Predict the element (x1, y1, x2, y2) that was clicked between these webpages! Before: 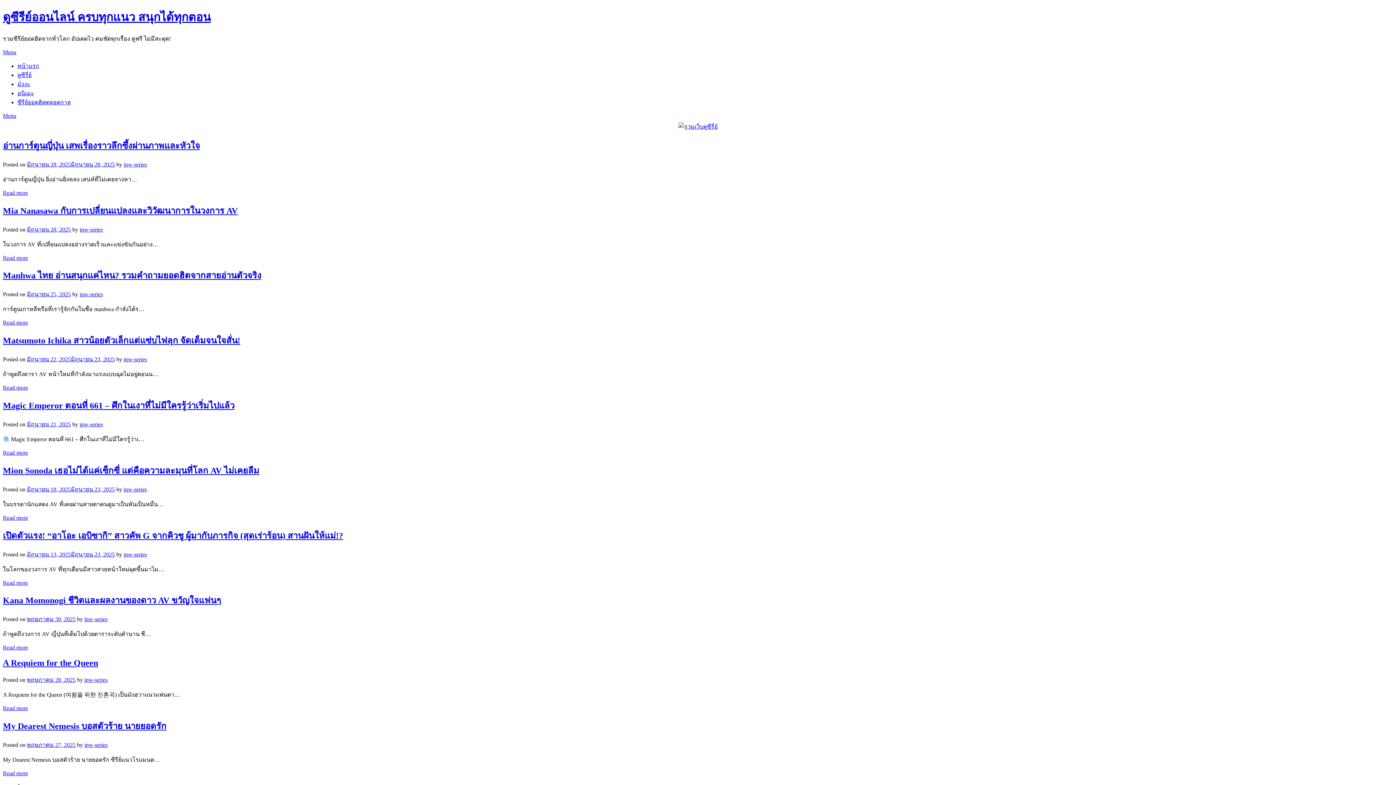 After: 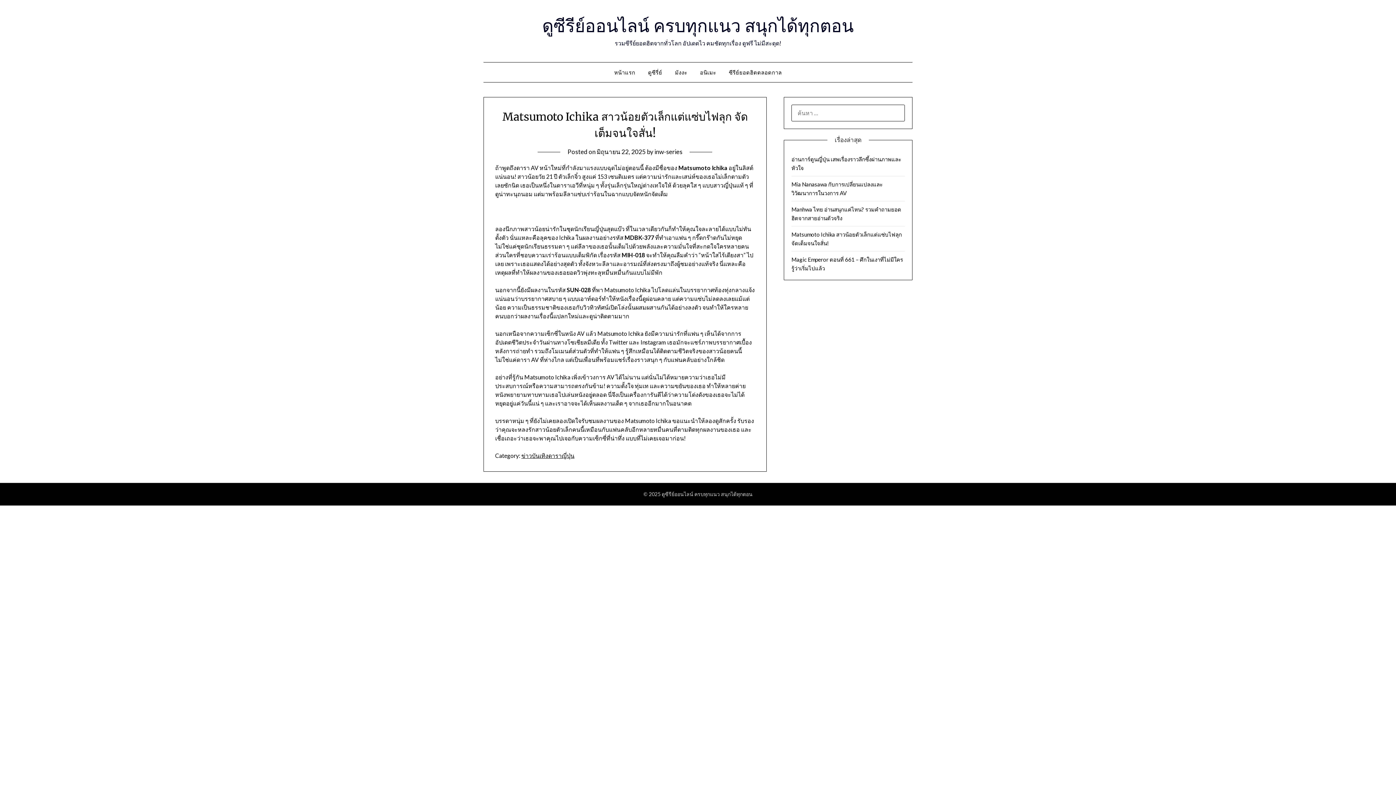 Action: bbox: (26, 356, 114, 362) label: มิถุนายน 22, 2025มิถุนายน 23, 2025